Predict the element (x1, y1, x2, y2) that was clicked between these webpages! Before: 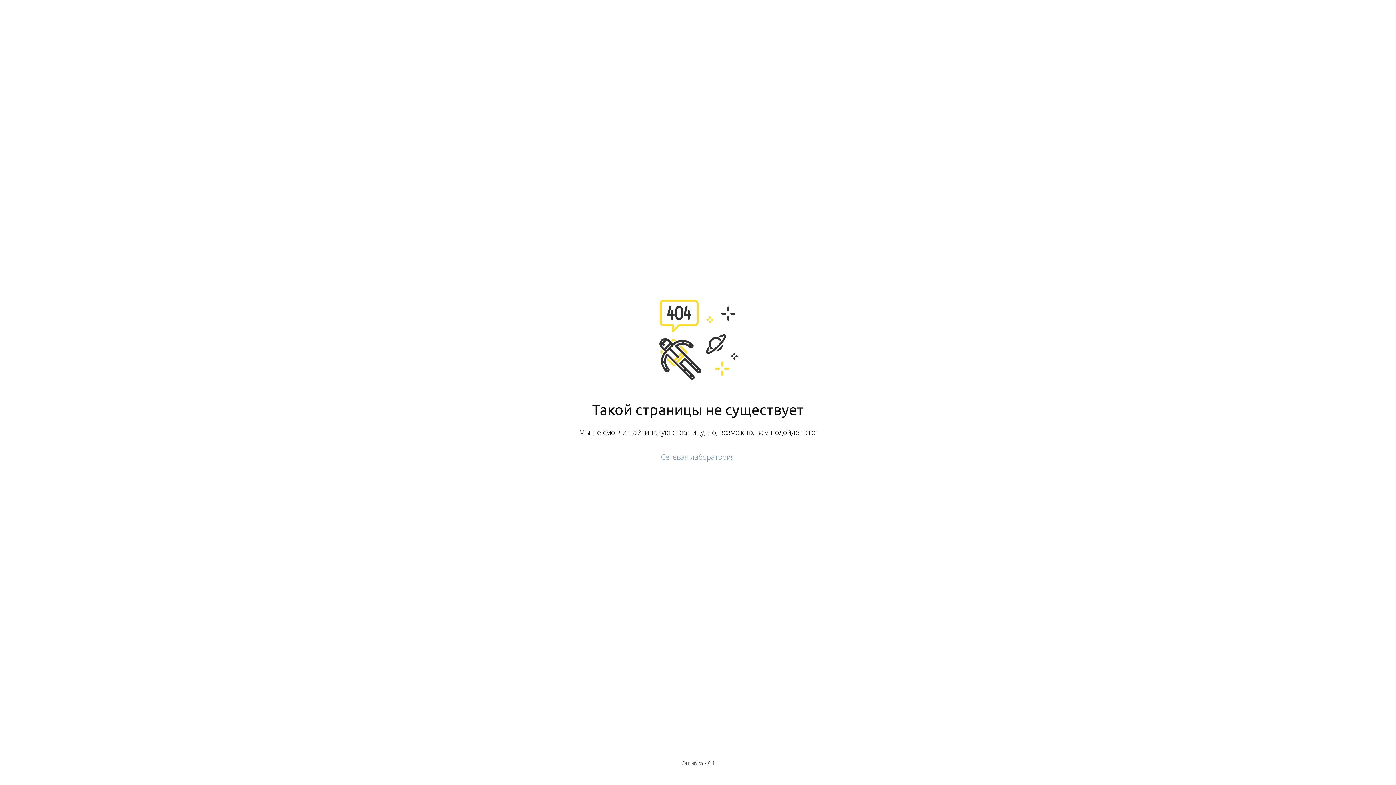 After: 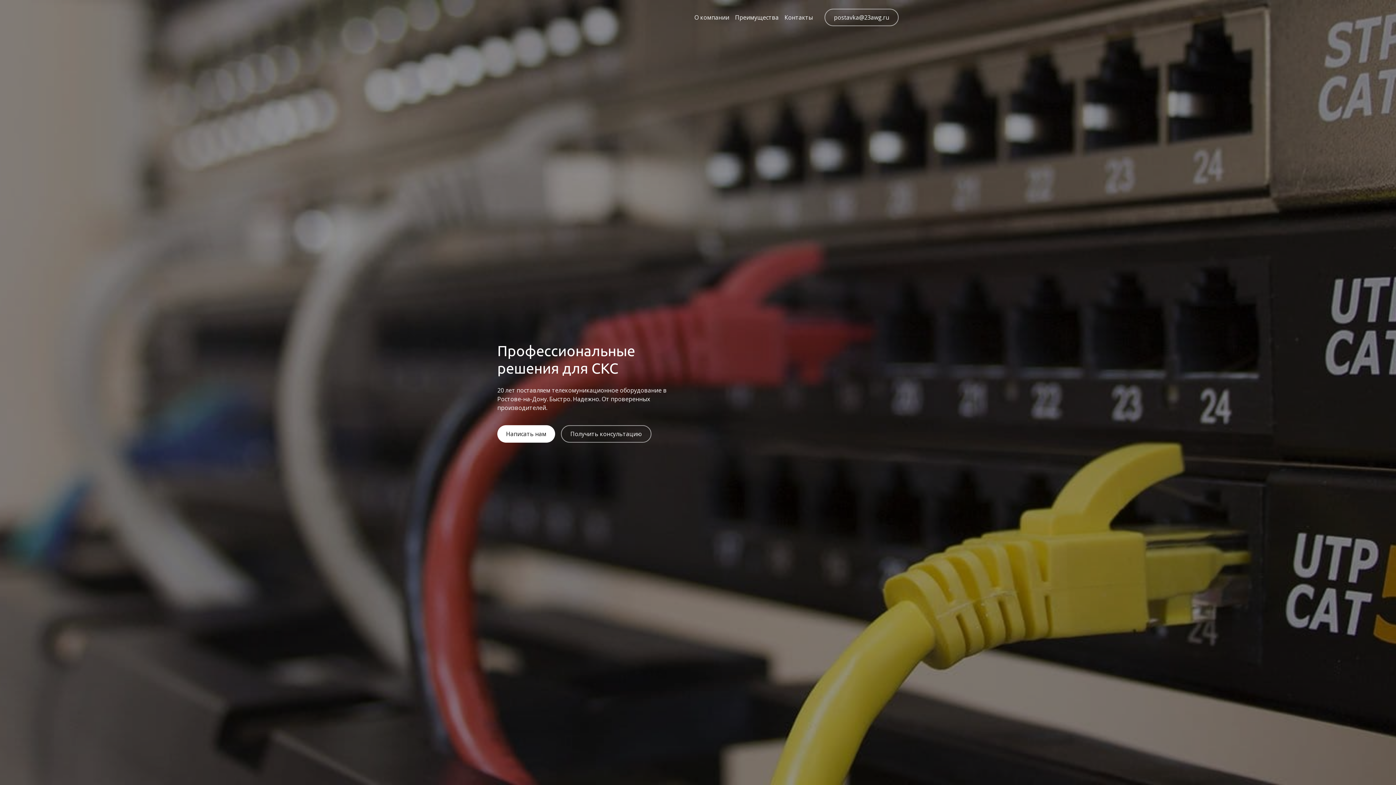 Action: label: Сетевая лаборатория bbox: (661, 452, 735, 462)